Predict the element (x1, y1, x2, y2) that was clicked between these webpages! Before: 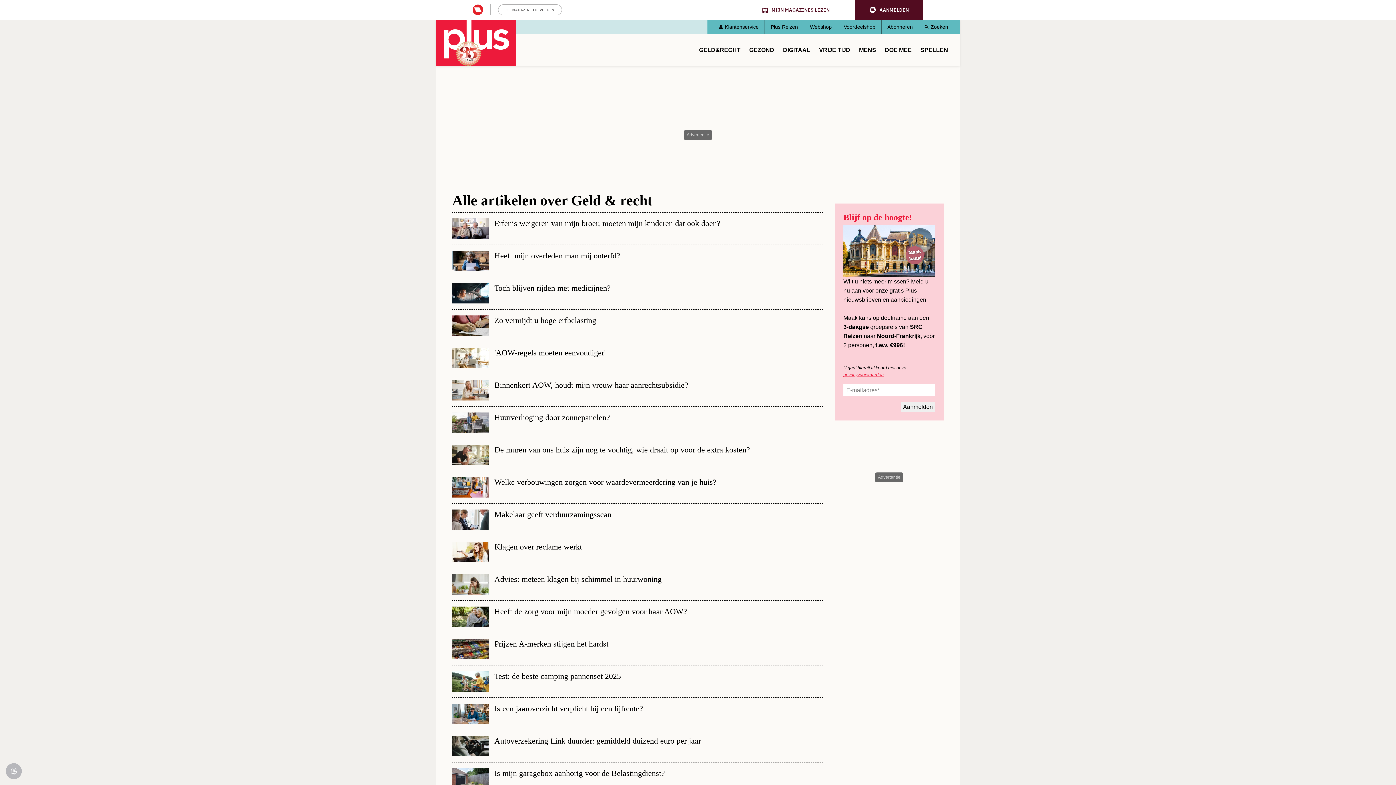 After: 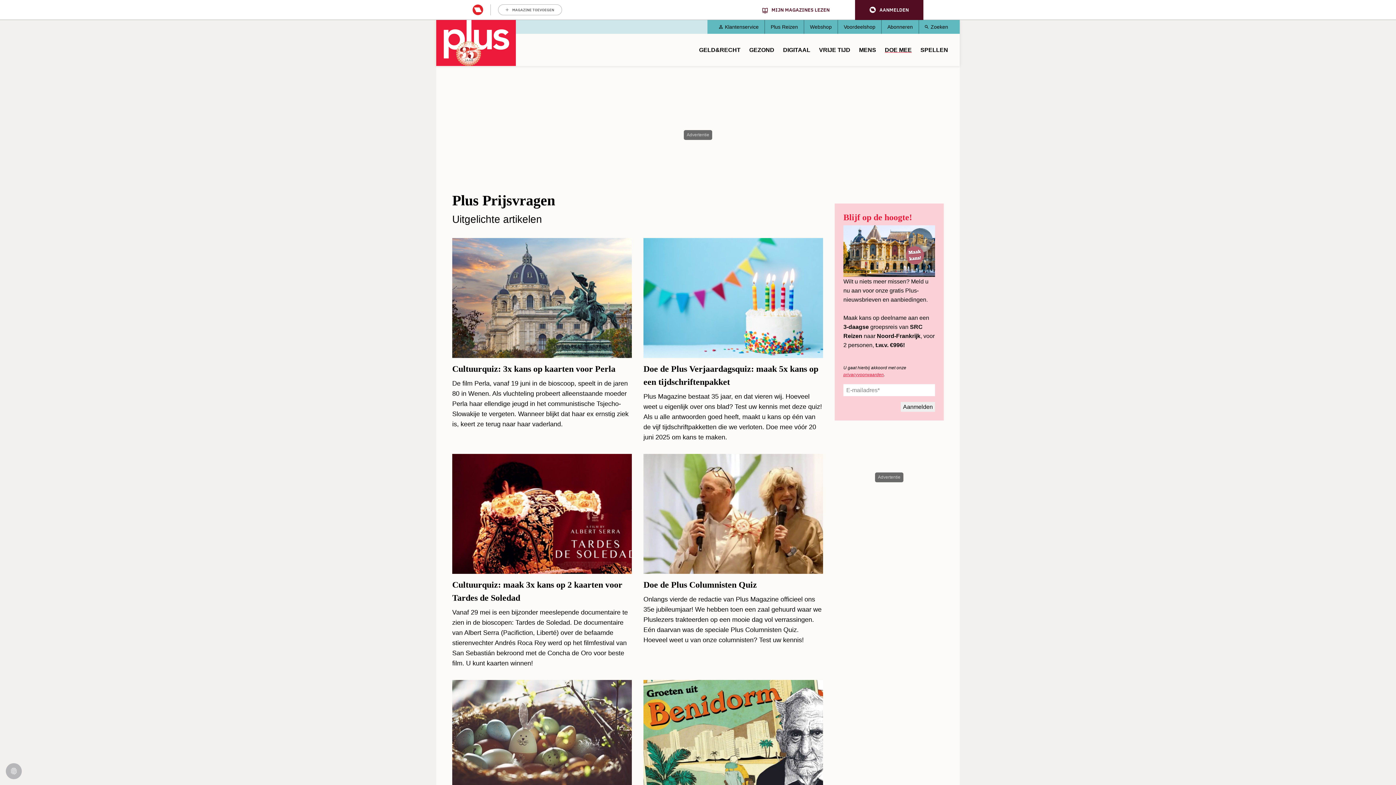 Action: label: DOE MEE bbox: (885, 42, 912, 58)